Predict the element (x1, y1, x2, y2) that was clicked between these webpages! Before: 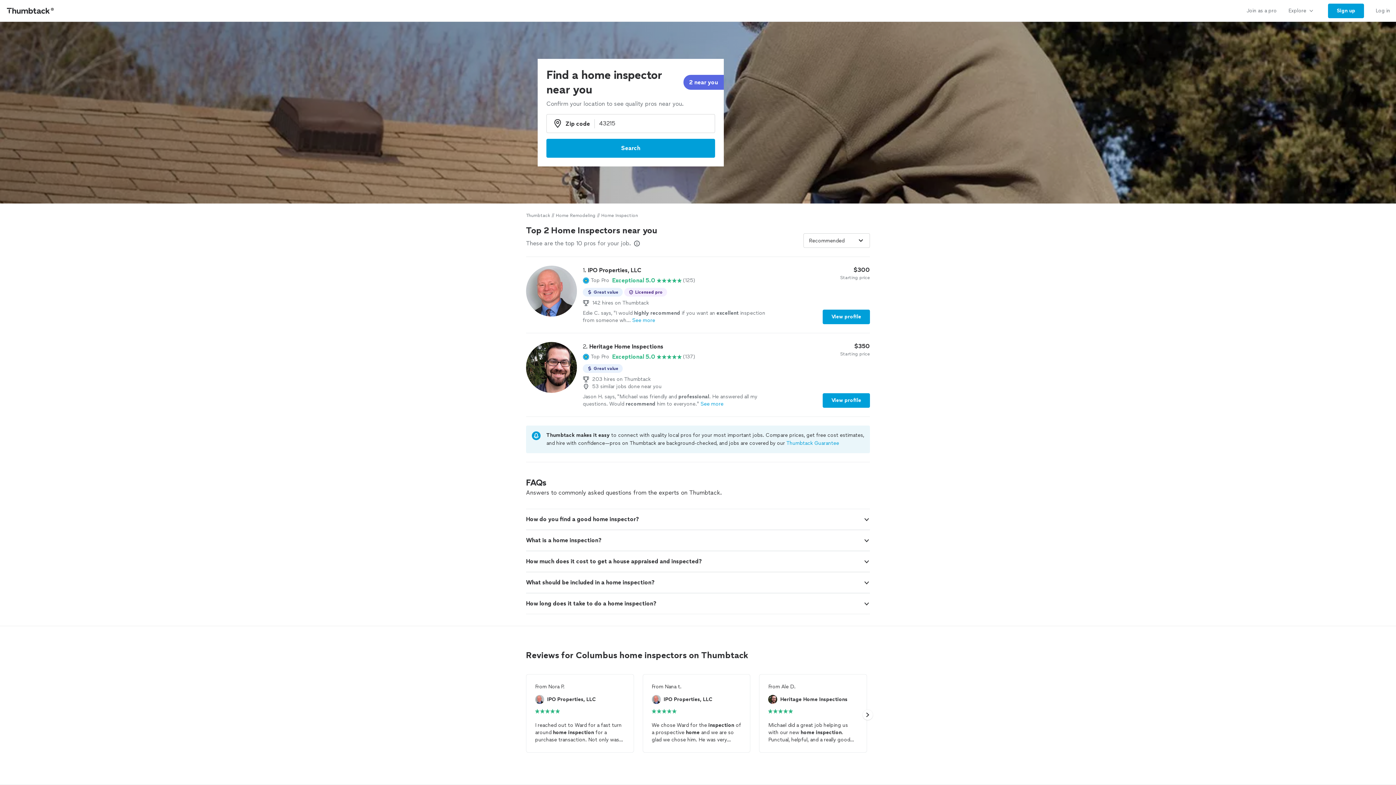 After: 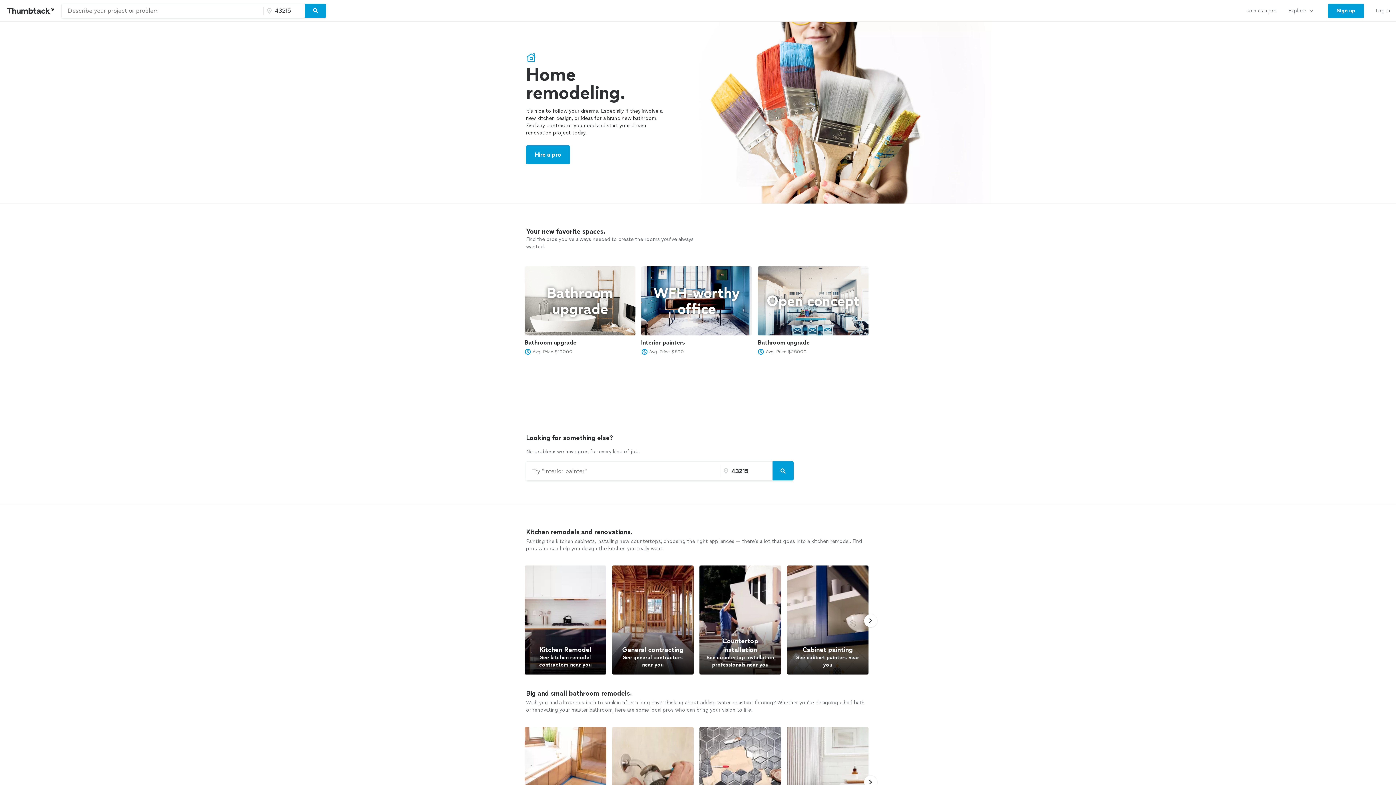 Action: label: Home Remodeling bbox: (556, 212, 595, 218)